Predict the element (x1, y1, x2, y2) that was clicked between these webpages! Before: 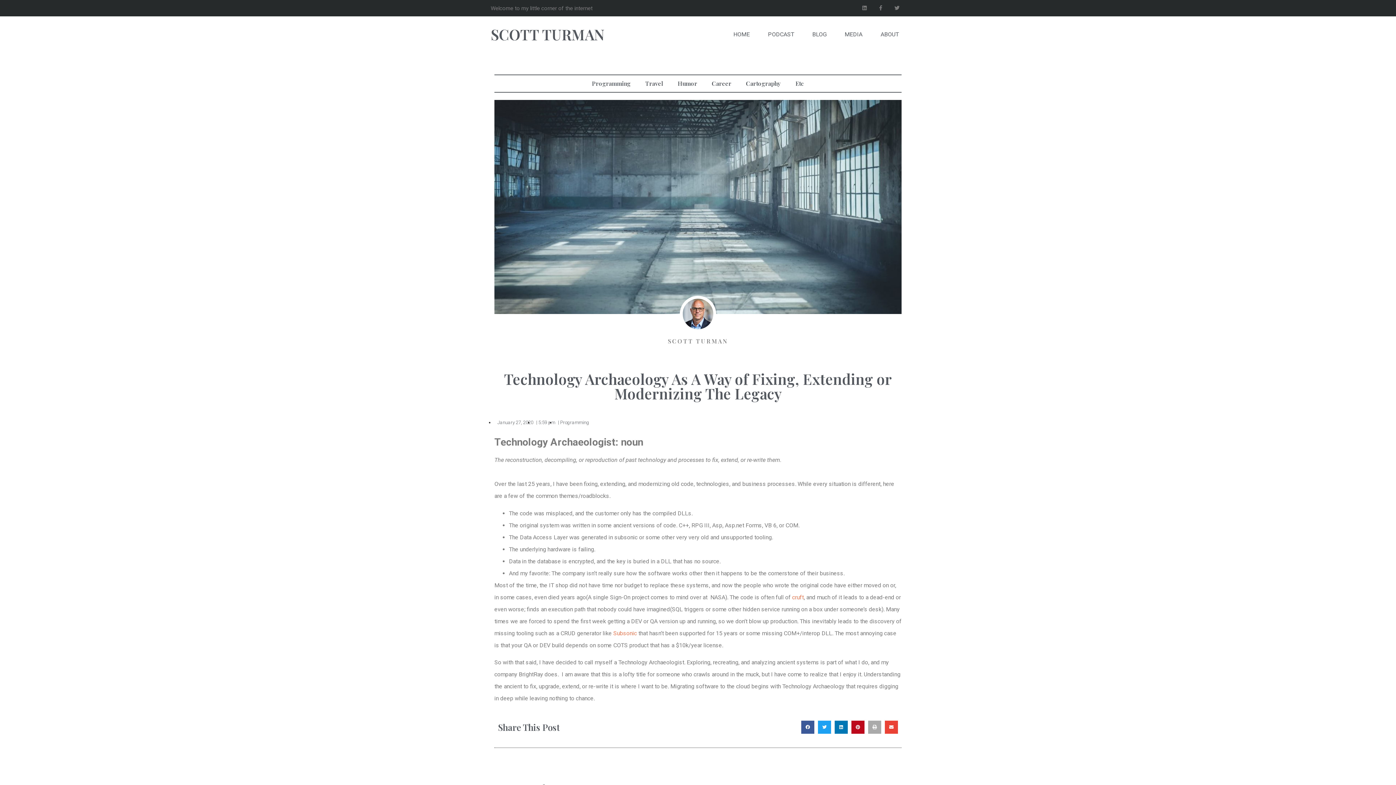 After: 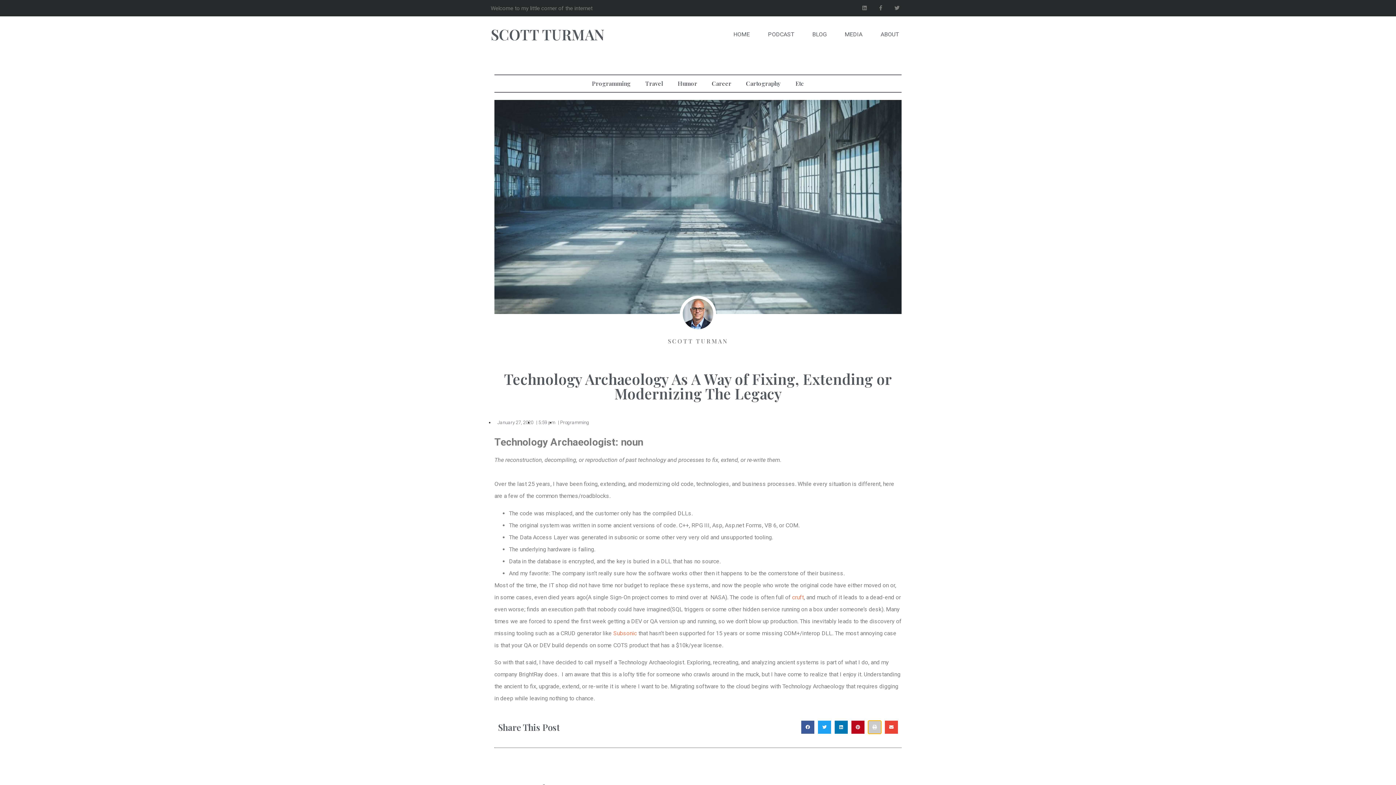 Action: bbox: (868, 720, 881, 734) label: Share on print